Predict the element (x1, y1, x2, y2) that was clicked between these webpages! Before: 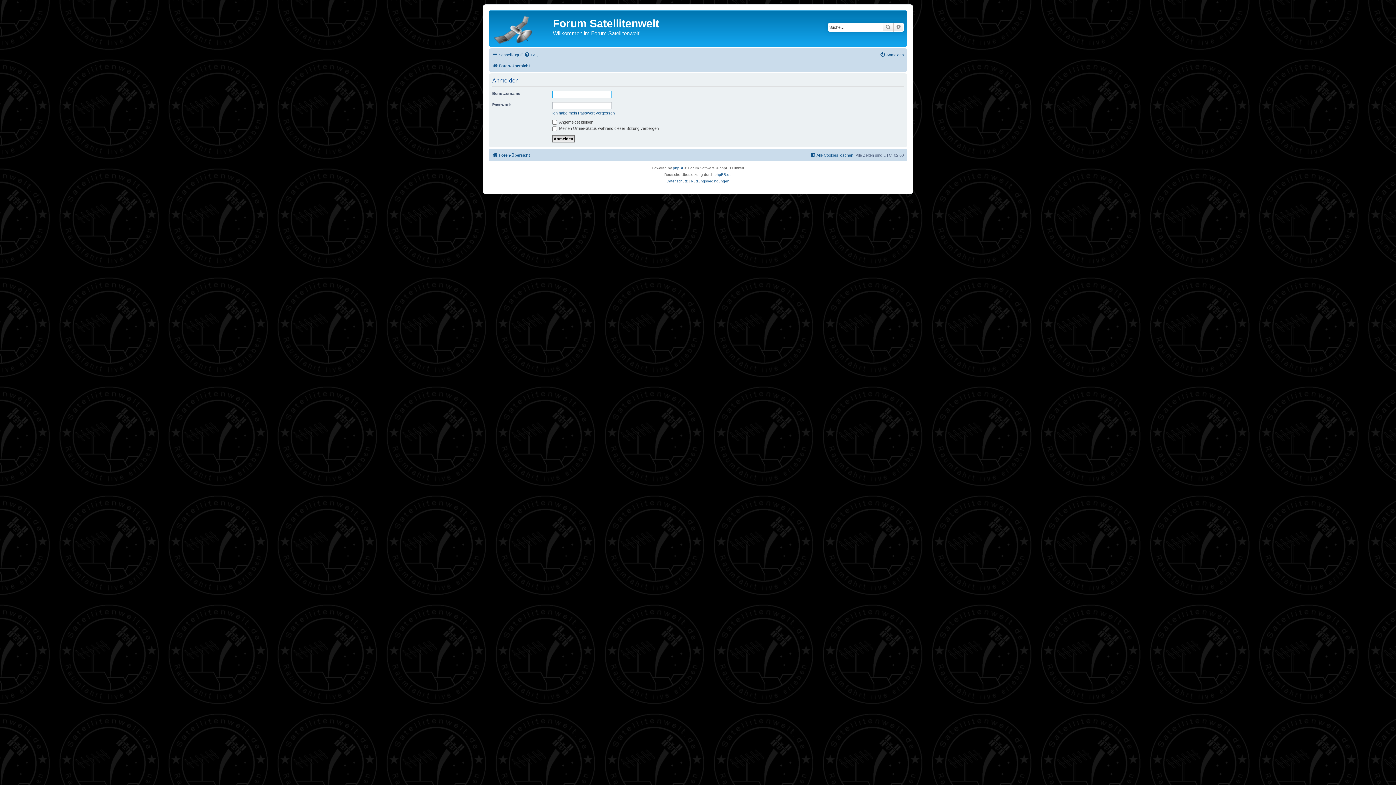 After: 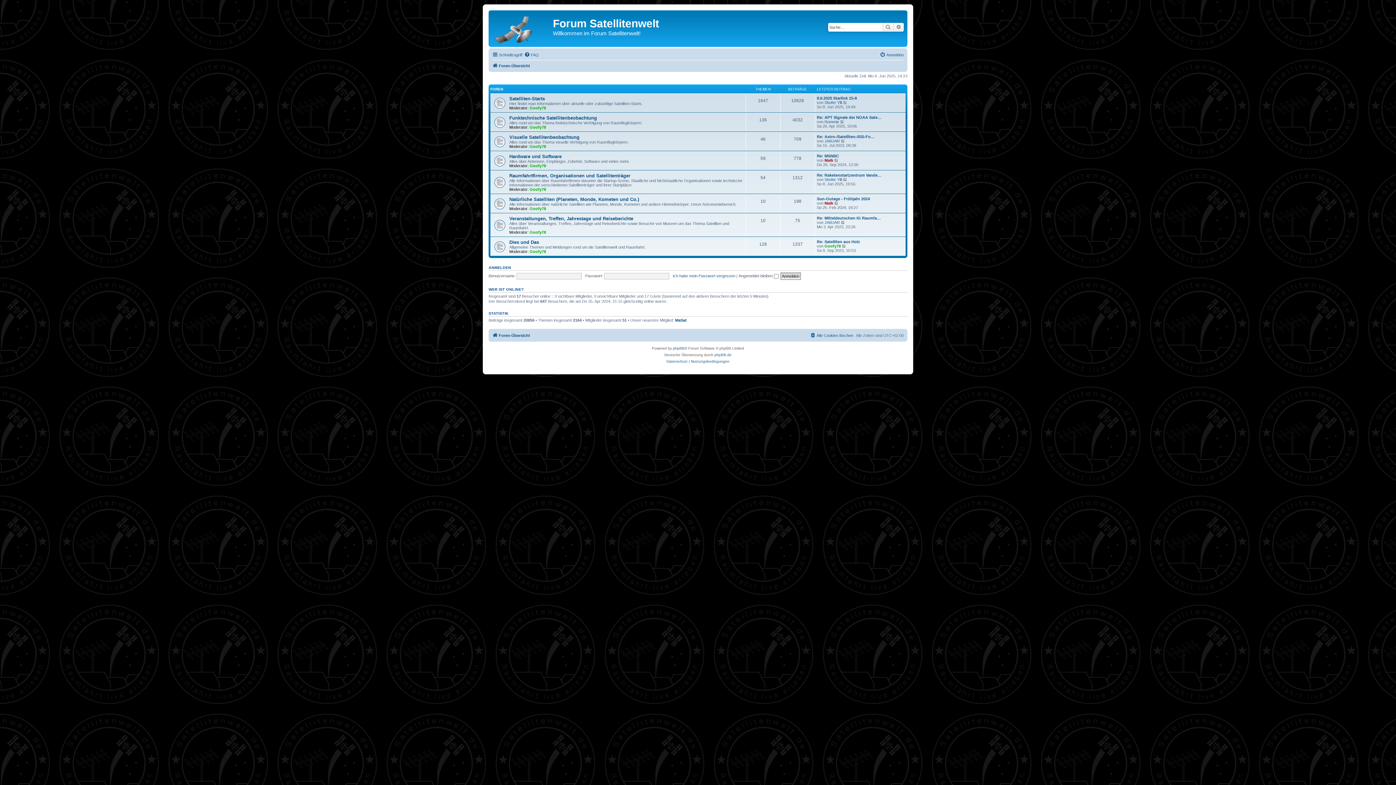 Action: bbox: (490, 12, 553, 44)